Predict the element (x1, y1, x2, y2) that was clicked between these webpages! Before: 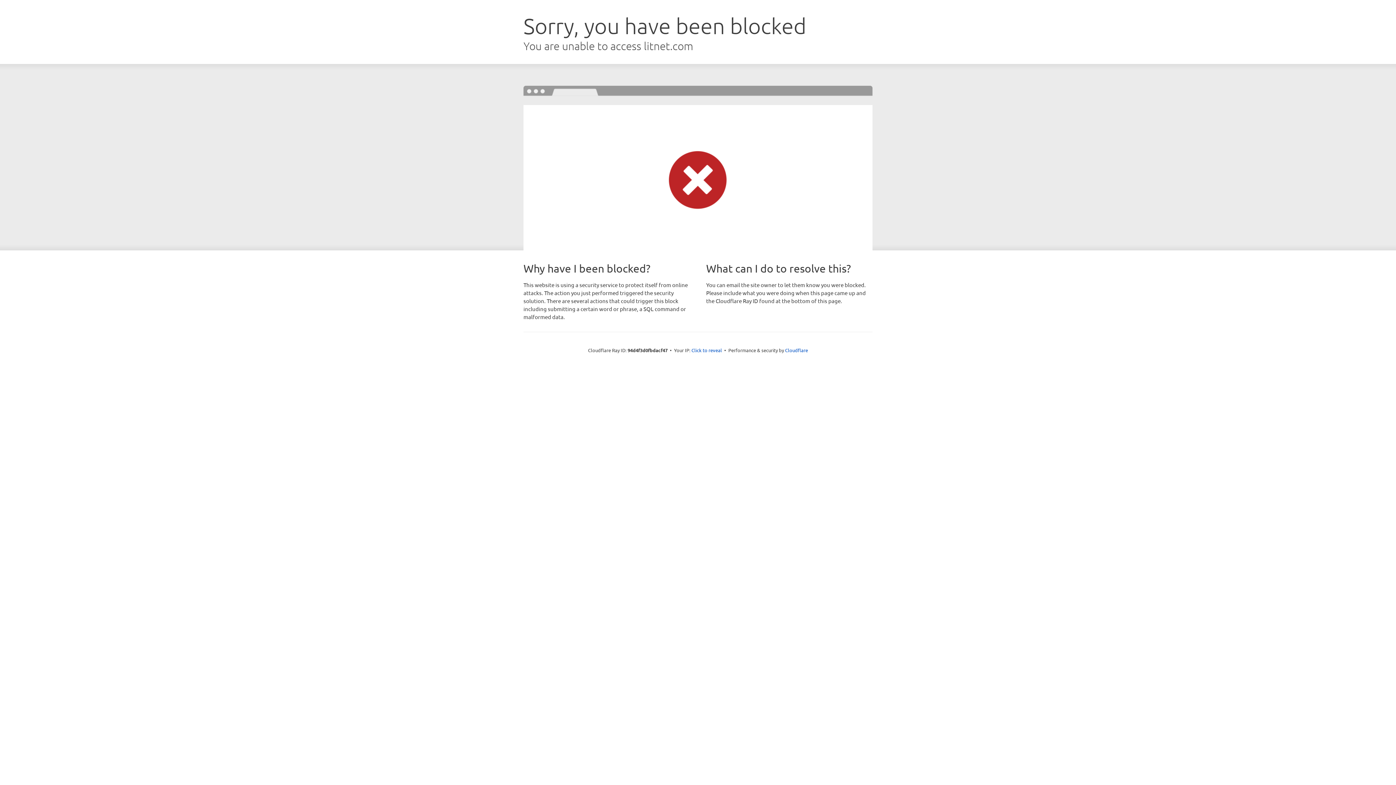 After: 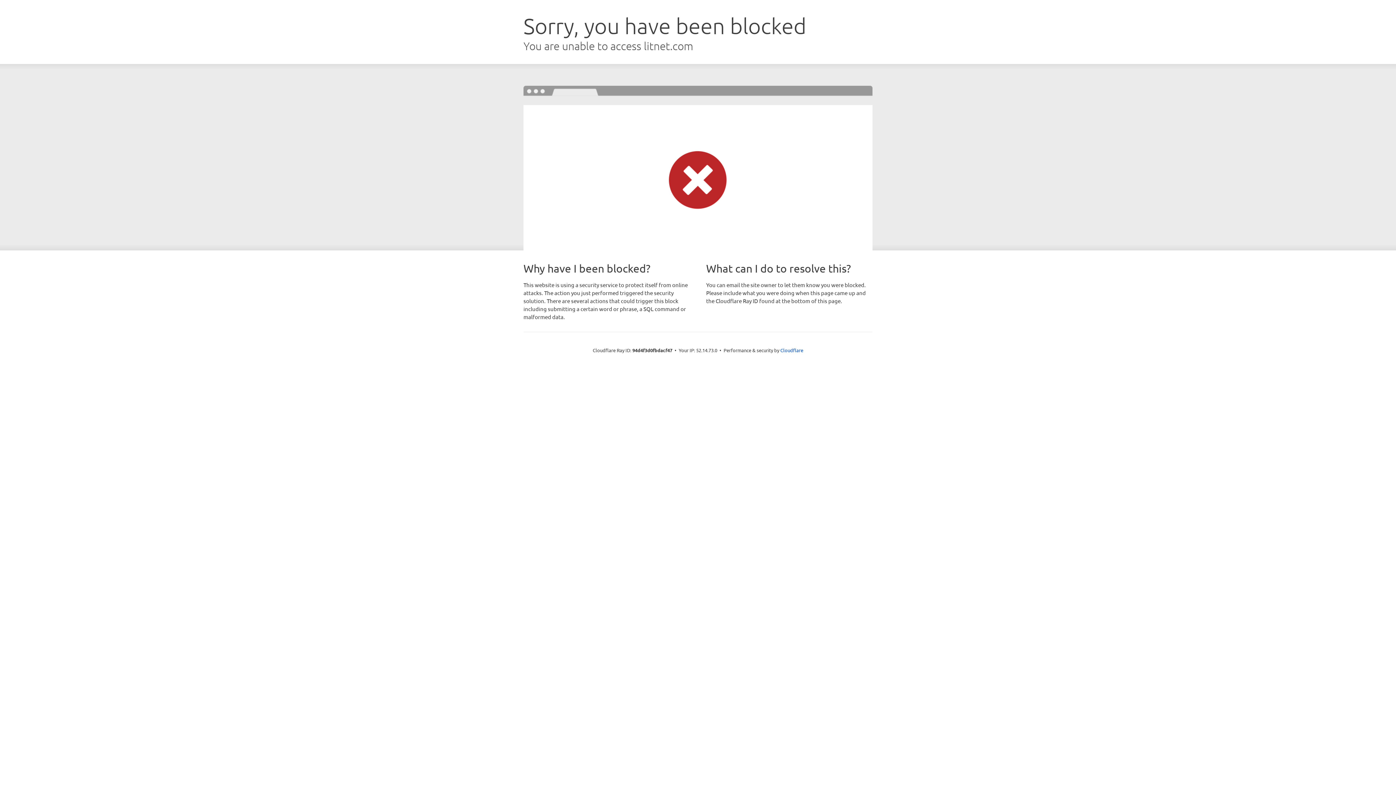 Action: label: Click to reveal bbox: (691, 346, 722, 353)